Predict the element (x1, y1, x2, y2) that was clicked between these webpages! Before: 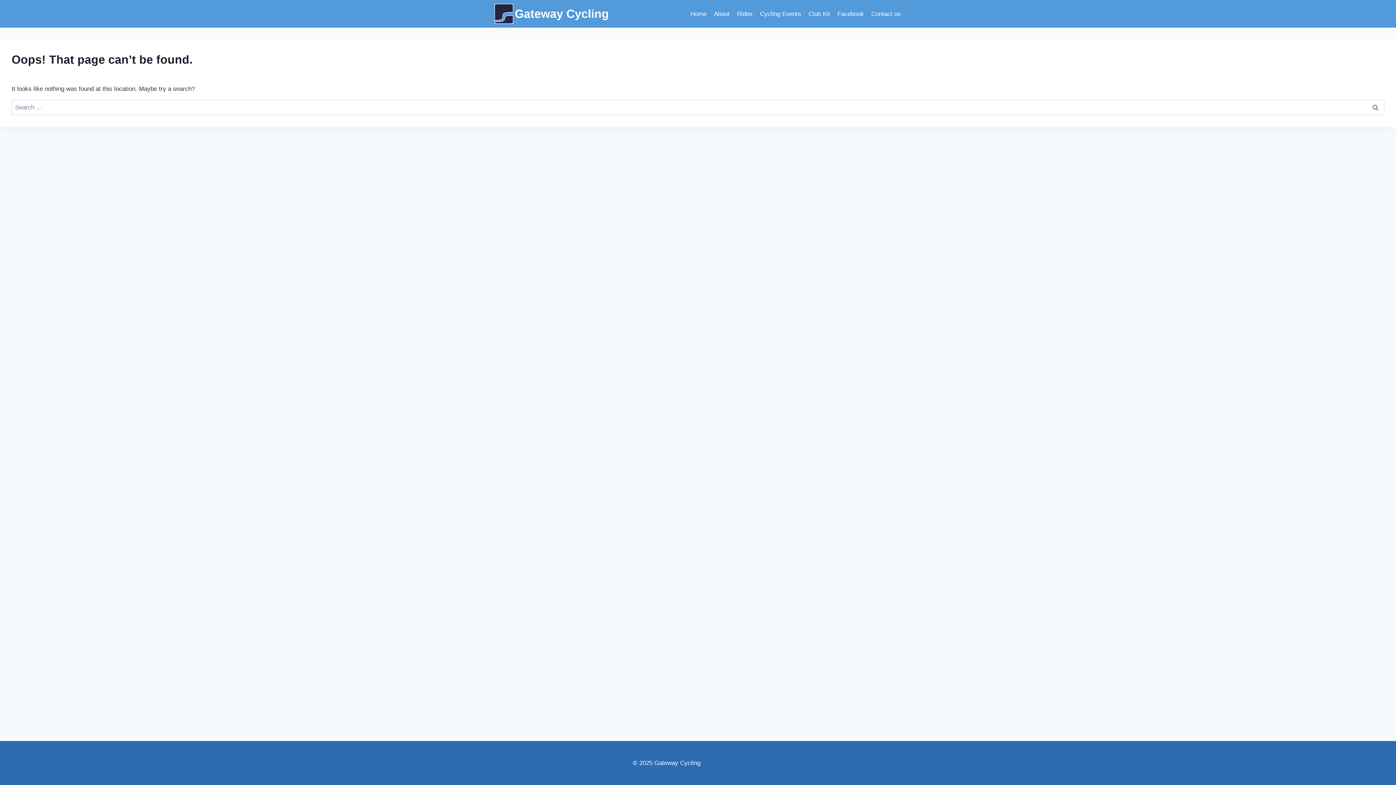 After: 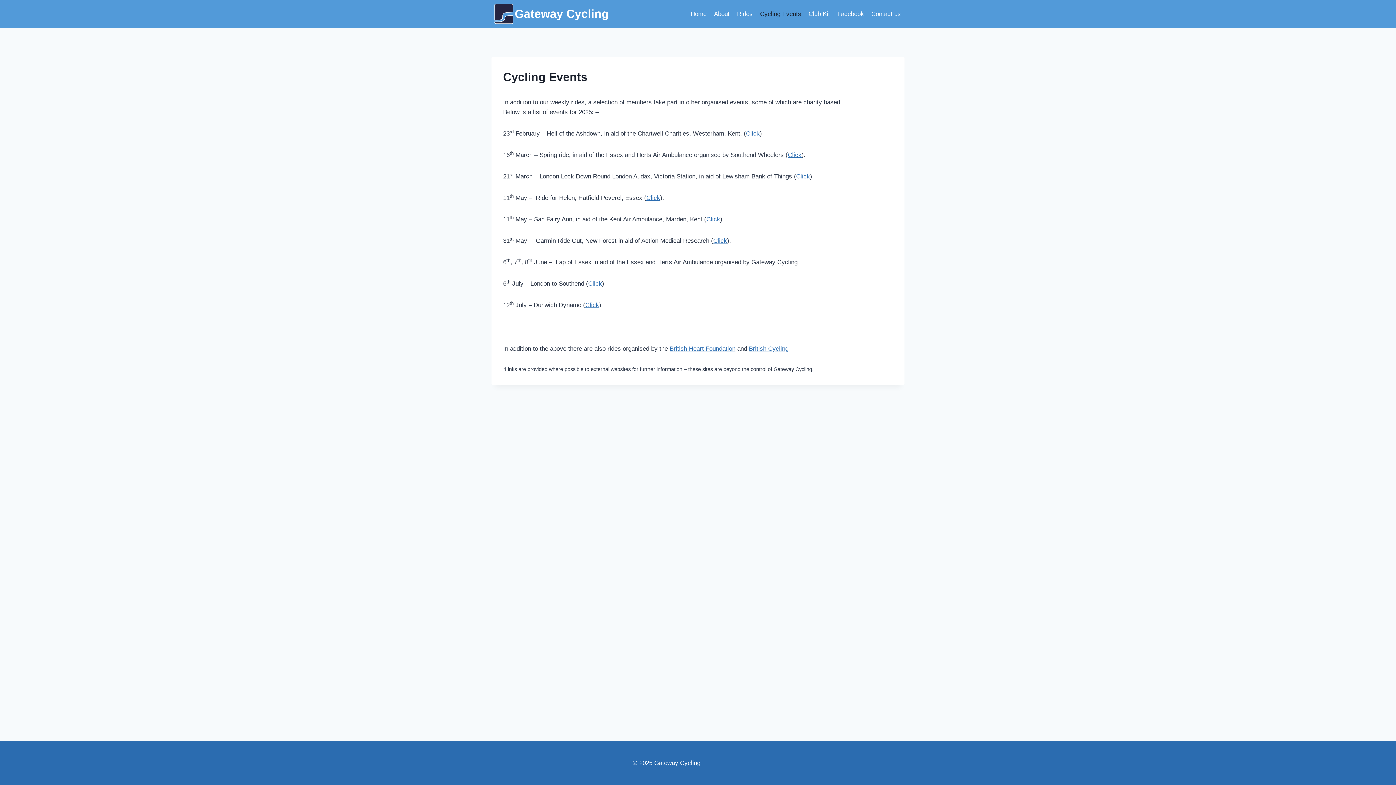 Action: bbox: (756, 5, 805, 22) label: Cycling Events